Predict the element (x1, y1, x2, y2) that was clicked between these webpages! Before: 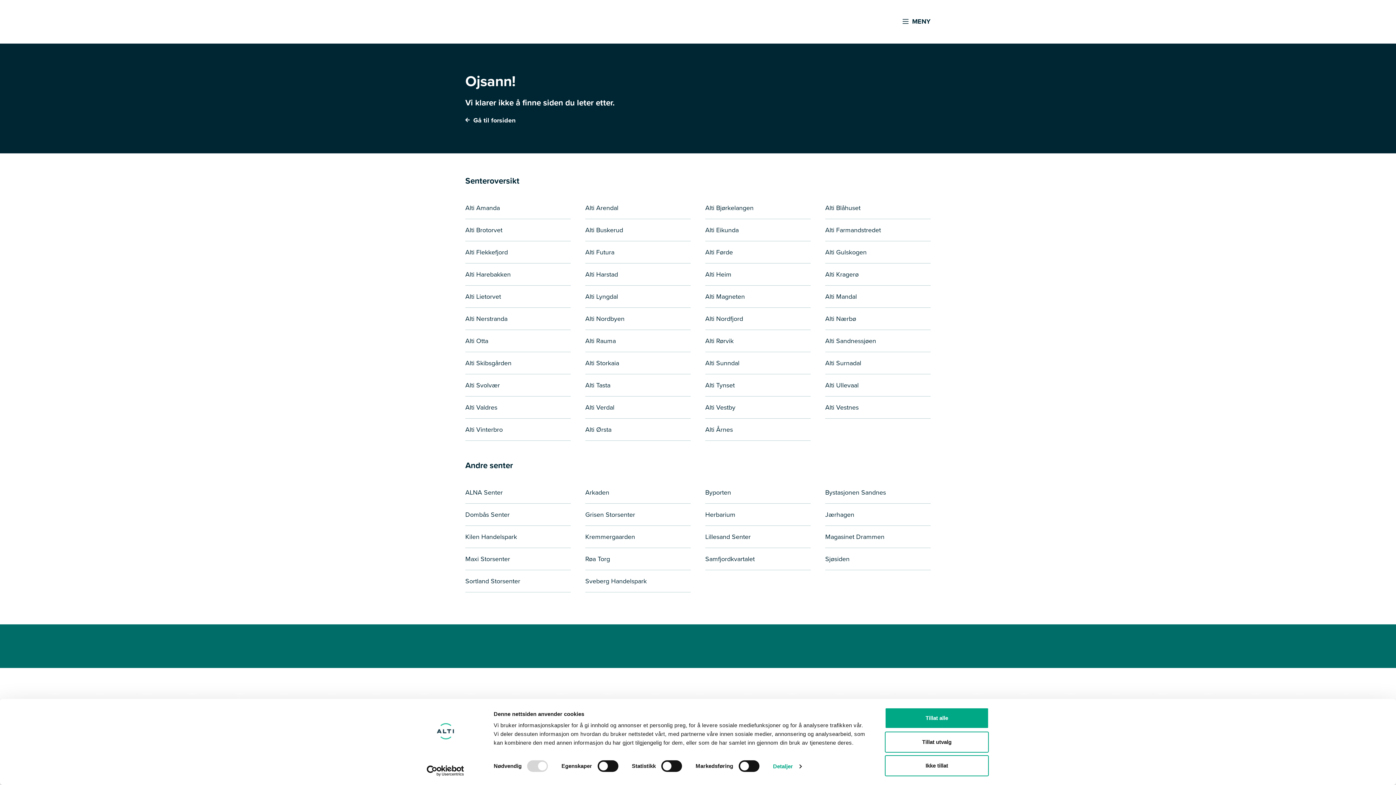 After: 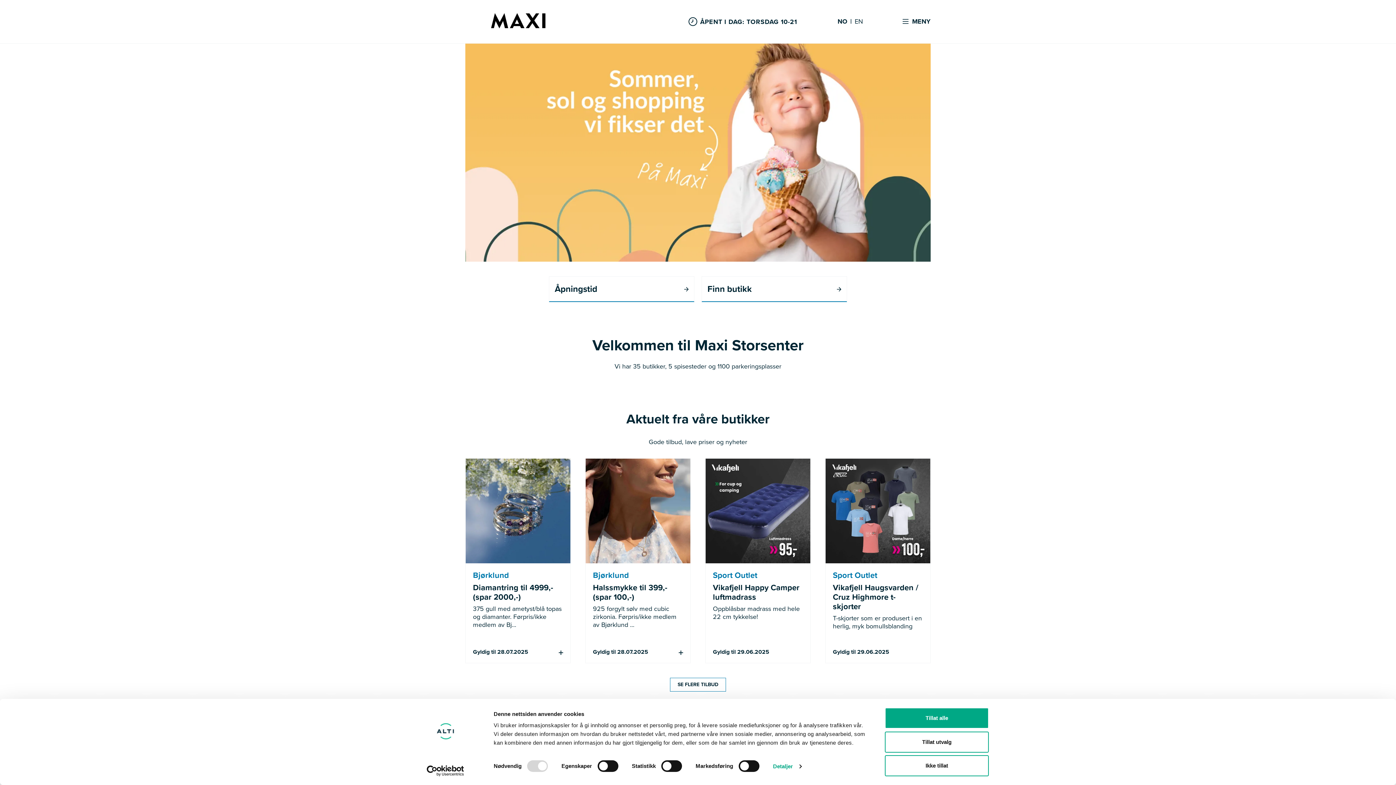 Action: label: Maxi Storsenter bbox: (465, 548, 570, 570)